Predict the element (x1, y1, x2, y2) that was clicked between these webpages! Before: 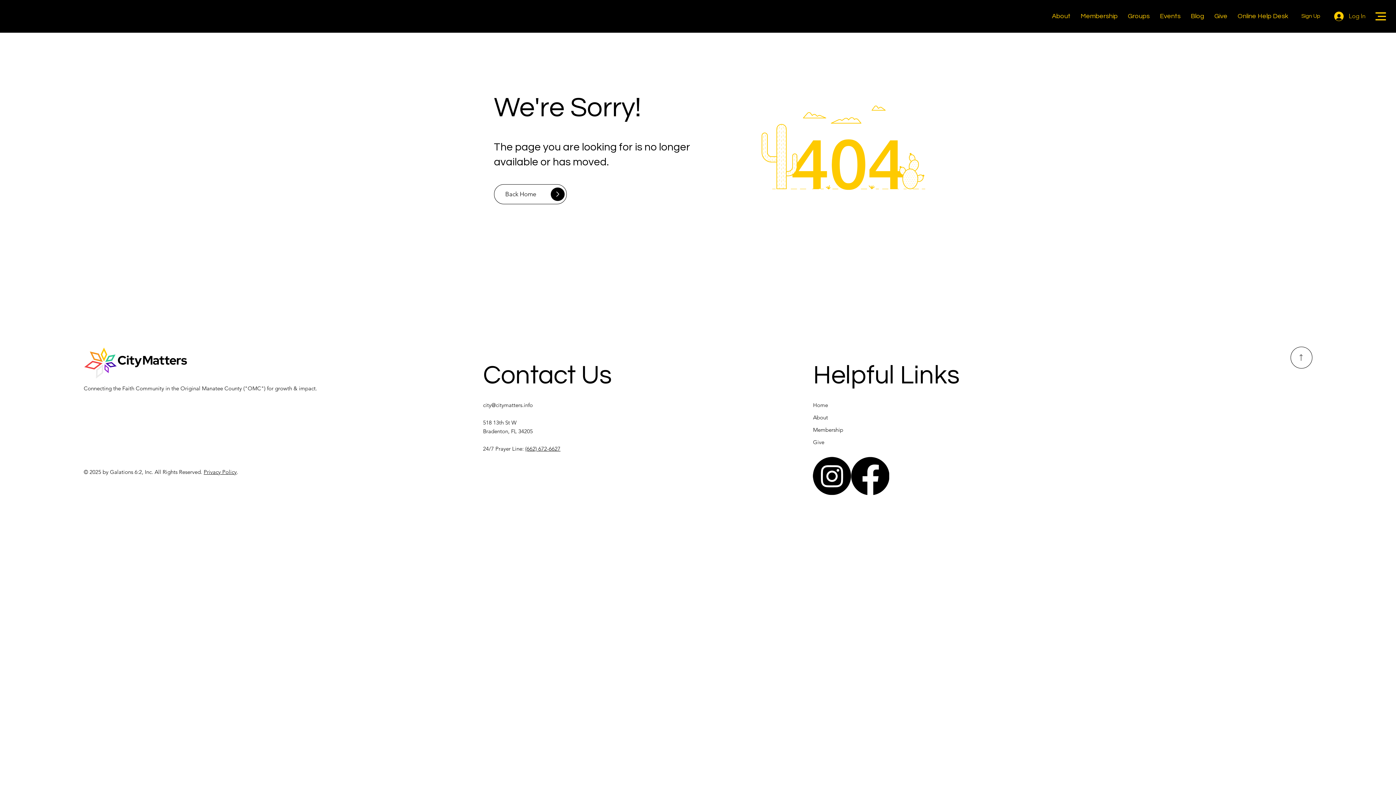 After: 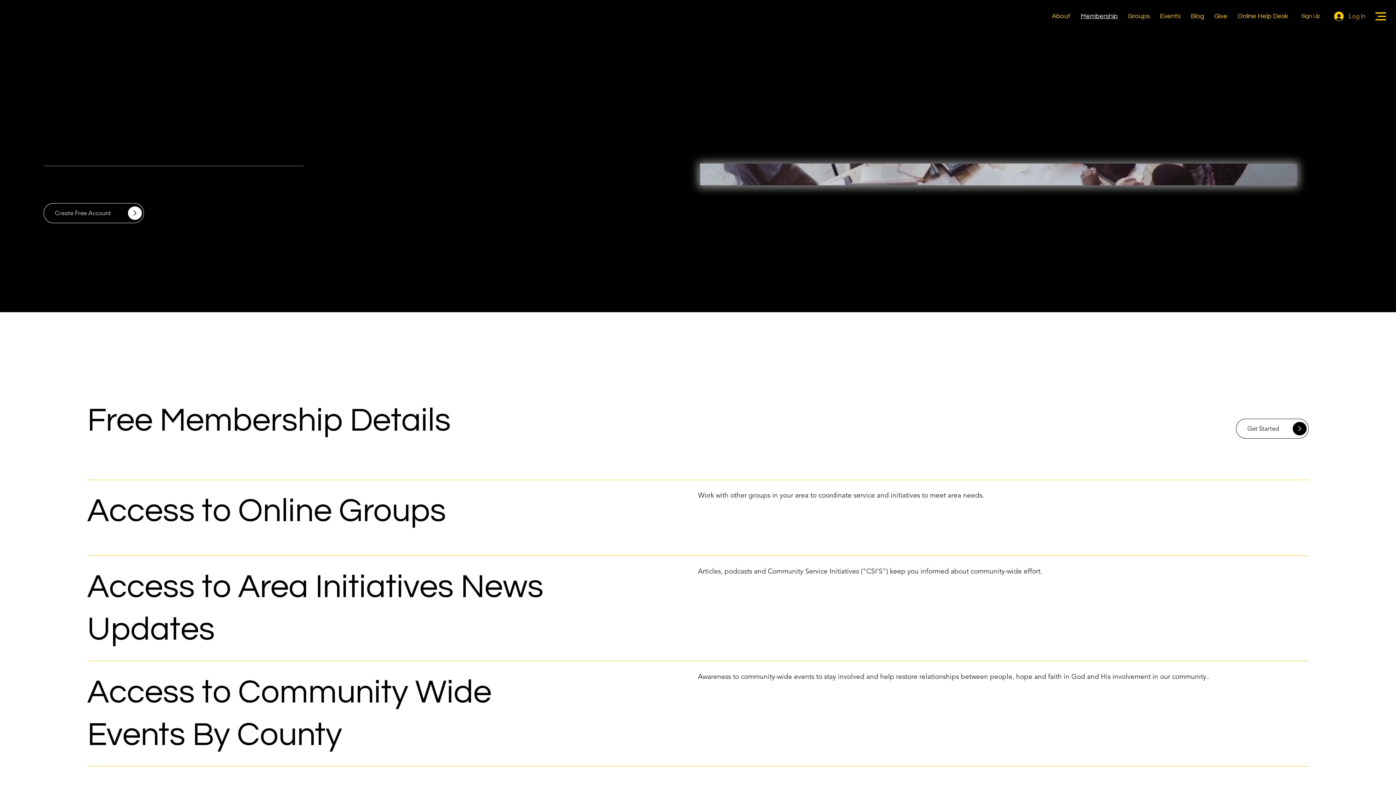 Action: label: Membership bbox: (813, 423, 864, 436)